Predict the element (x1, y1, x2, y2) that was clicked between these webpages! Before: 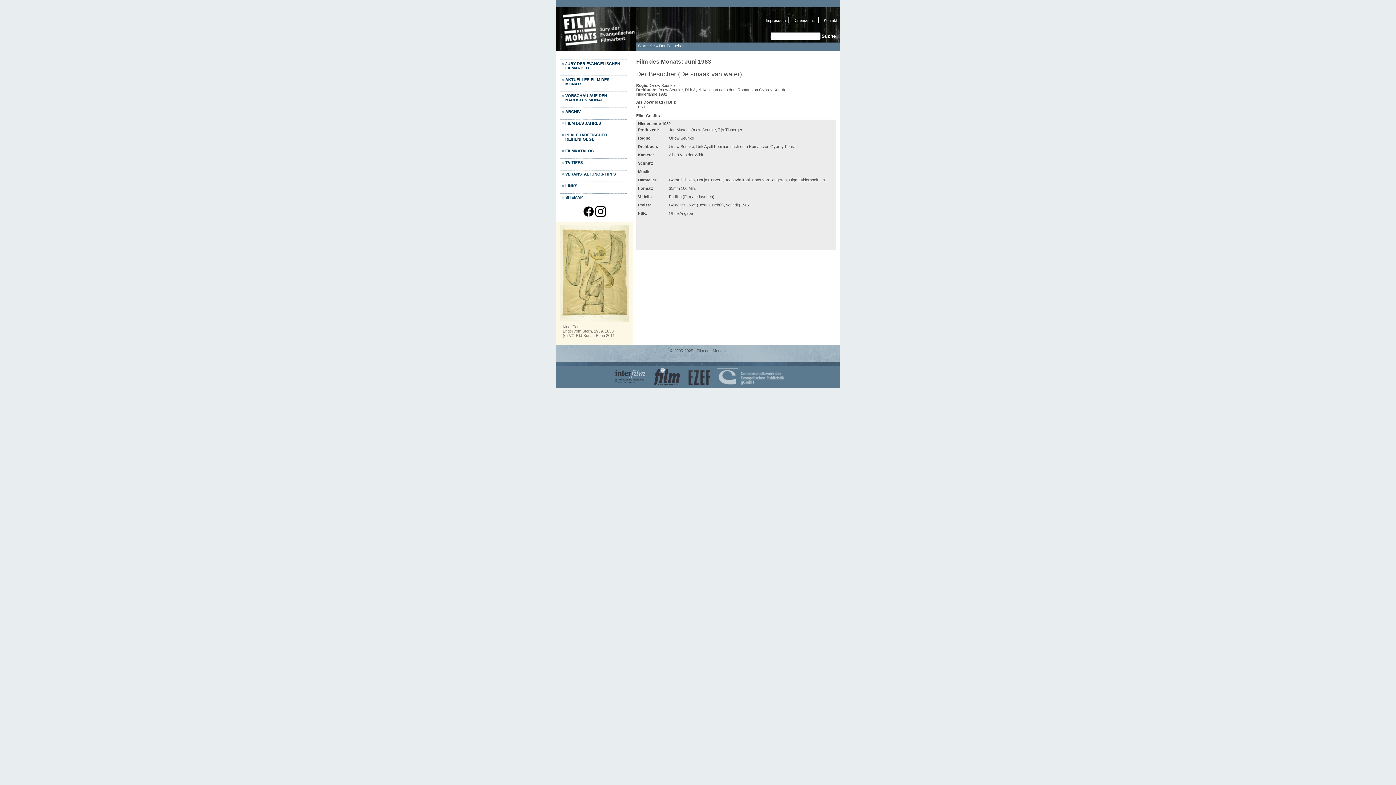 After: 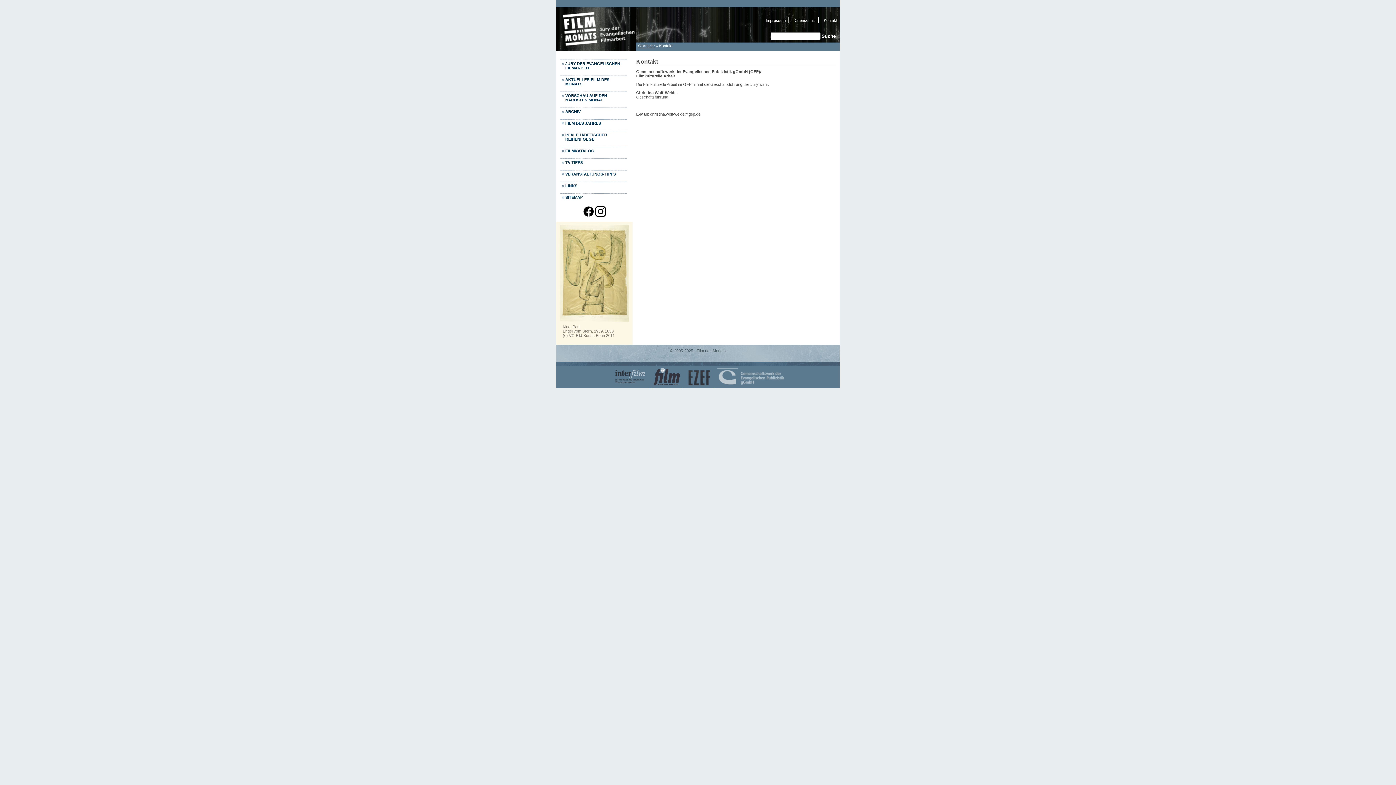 Action: bbox: (823, 17, 837, 22) label: Kontakt